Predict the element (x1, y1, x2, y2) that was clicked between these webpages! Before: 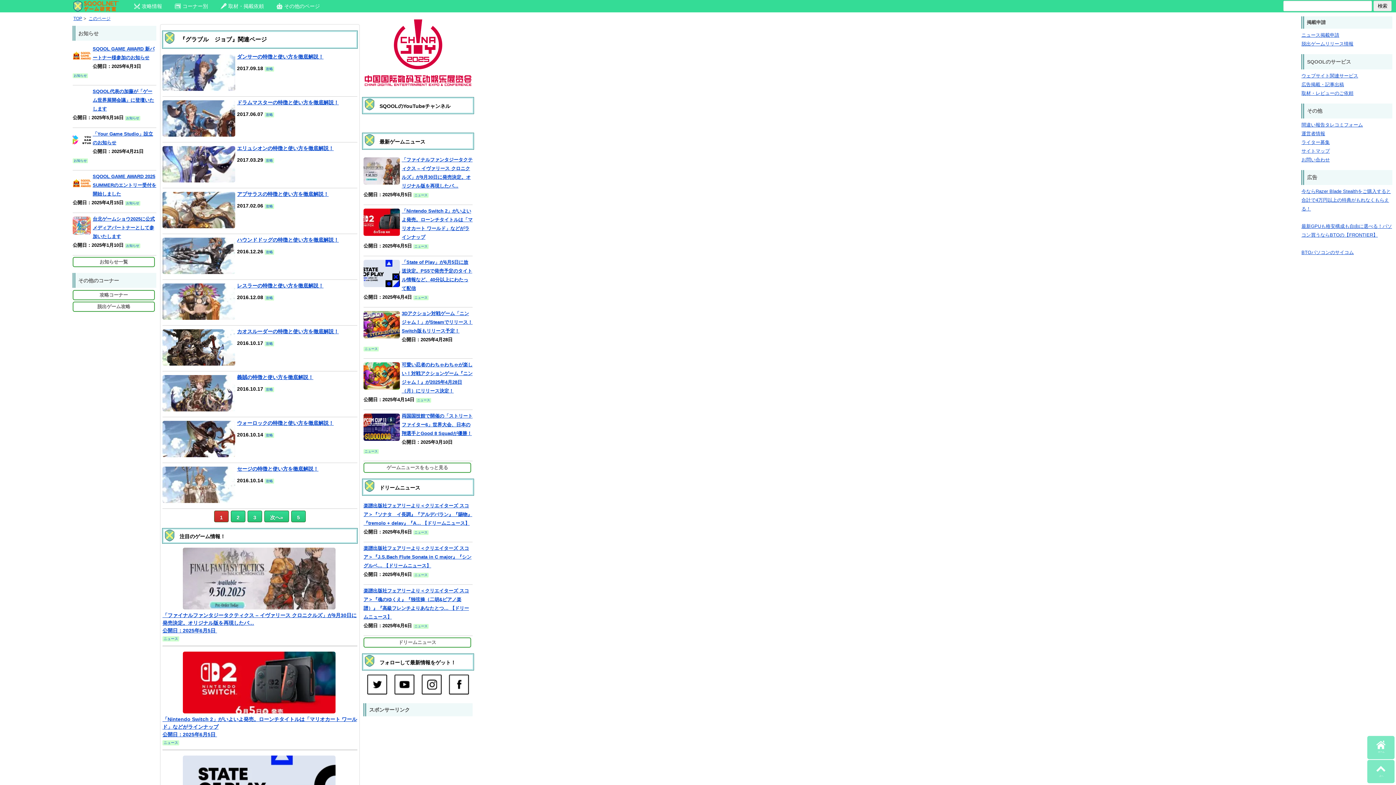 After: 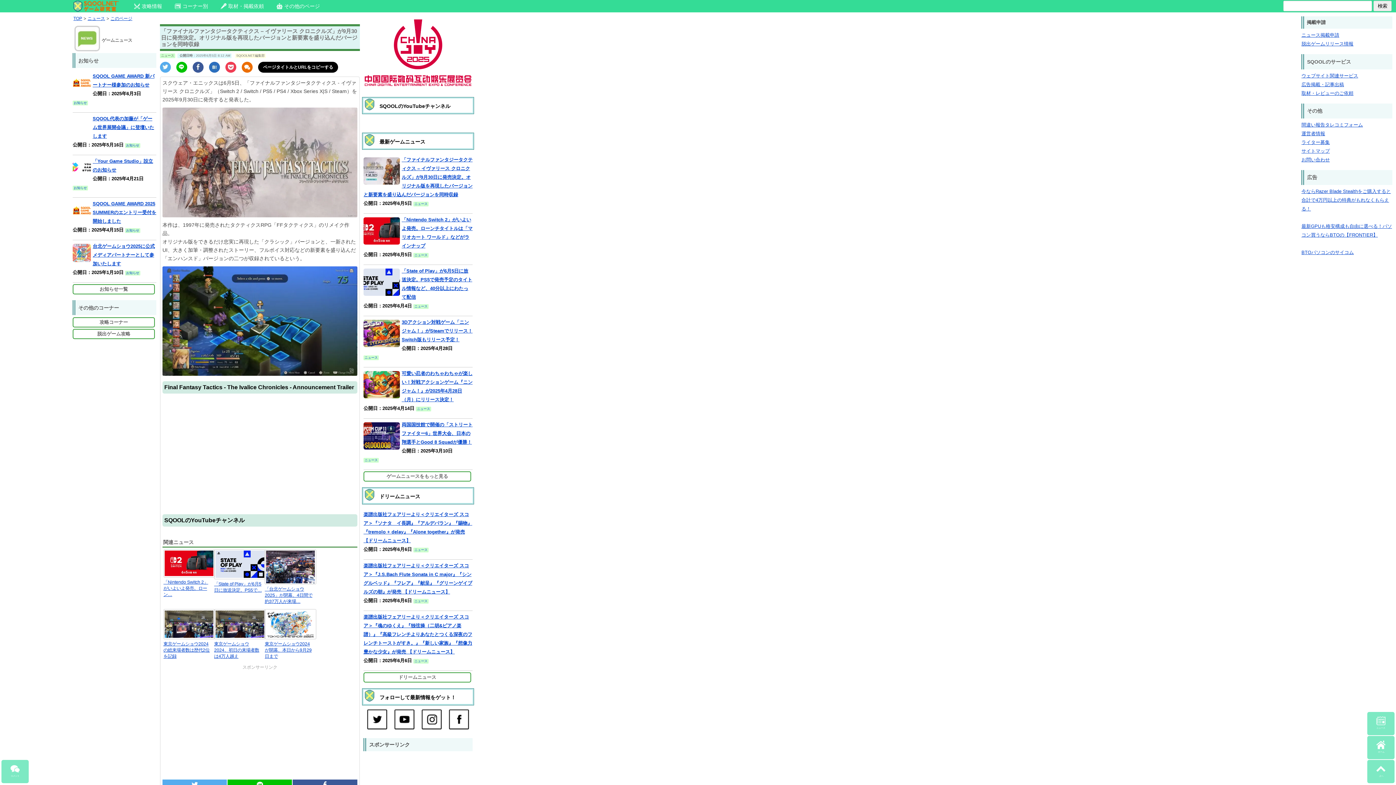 Action: label: 「ファイナルファンタジータクティクス – イヴァリース クロニクルズ」が9月30日に発売決定。オリジナル版を再現したバ…
公開日：2025年6月5日  ニュース  bbox: (363, 153, 472, 205)